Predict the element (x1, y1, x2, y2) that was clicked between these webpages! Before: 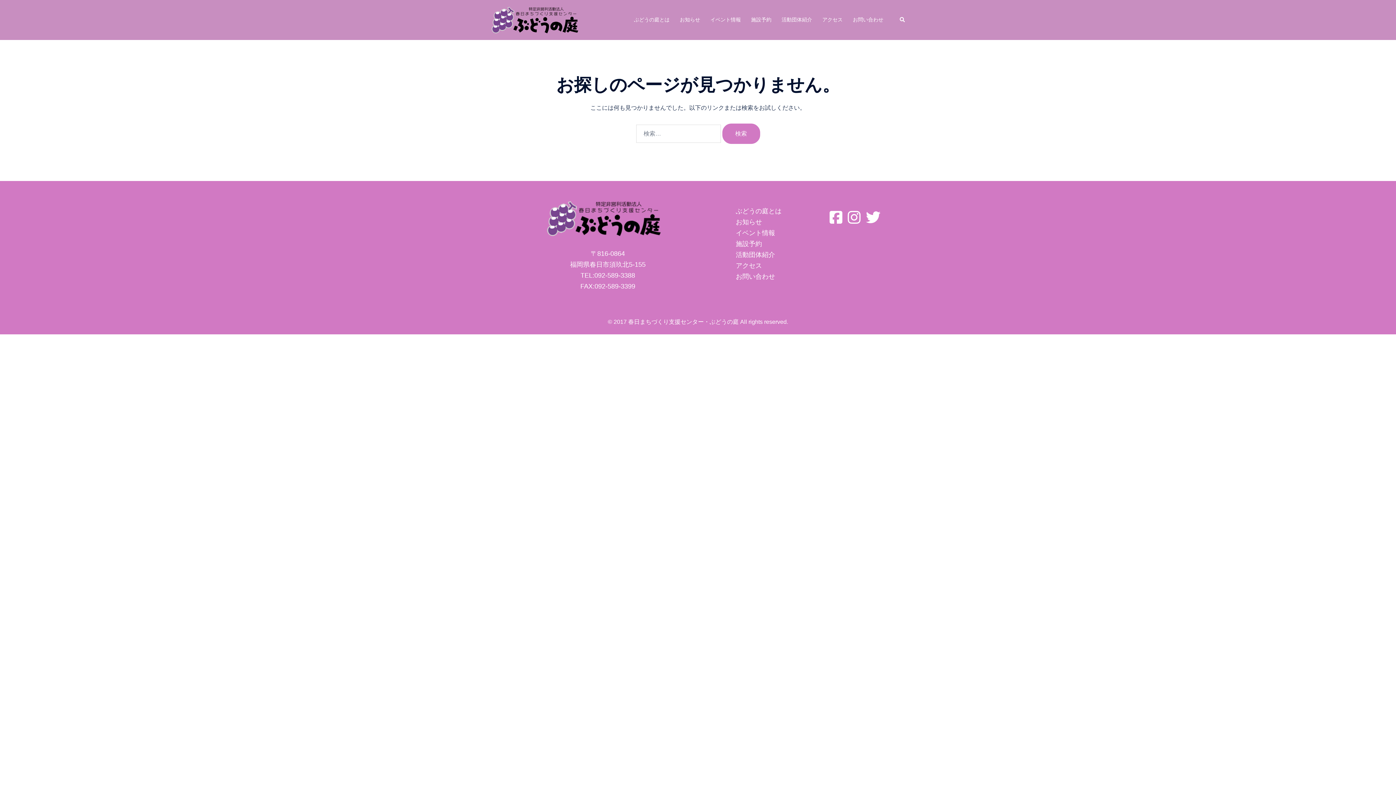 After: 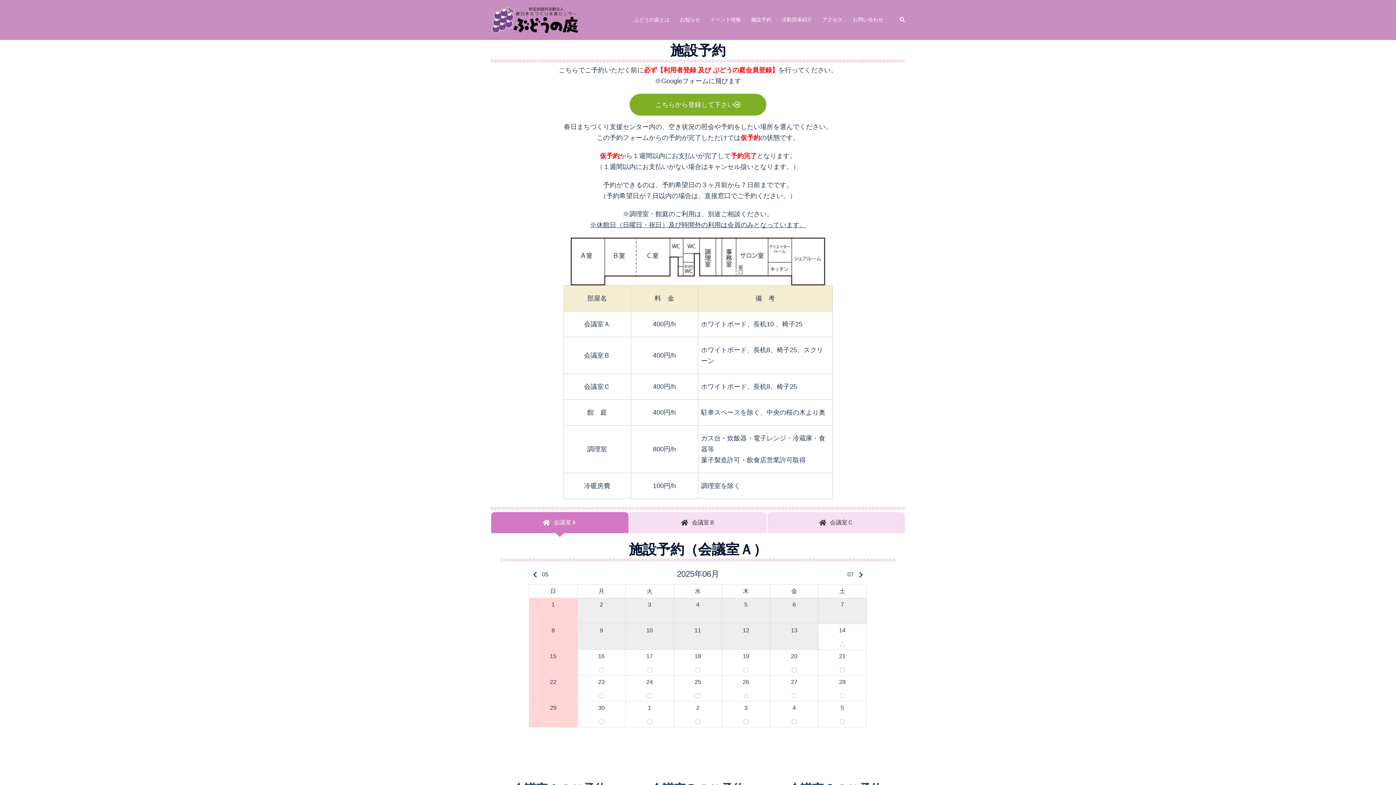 Action: label: 施設予約 bbox: (751, 15, 771, 24)